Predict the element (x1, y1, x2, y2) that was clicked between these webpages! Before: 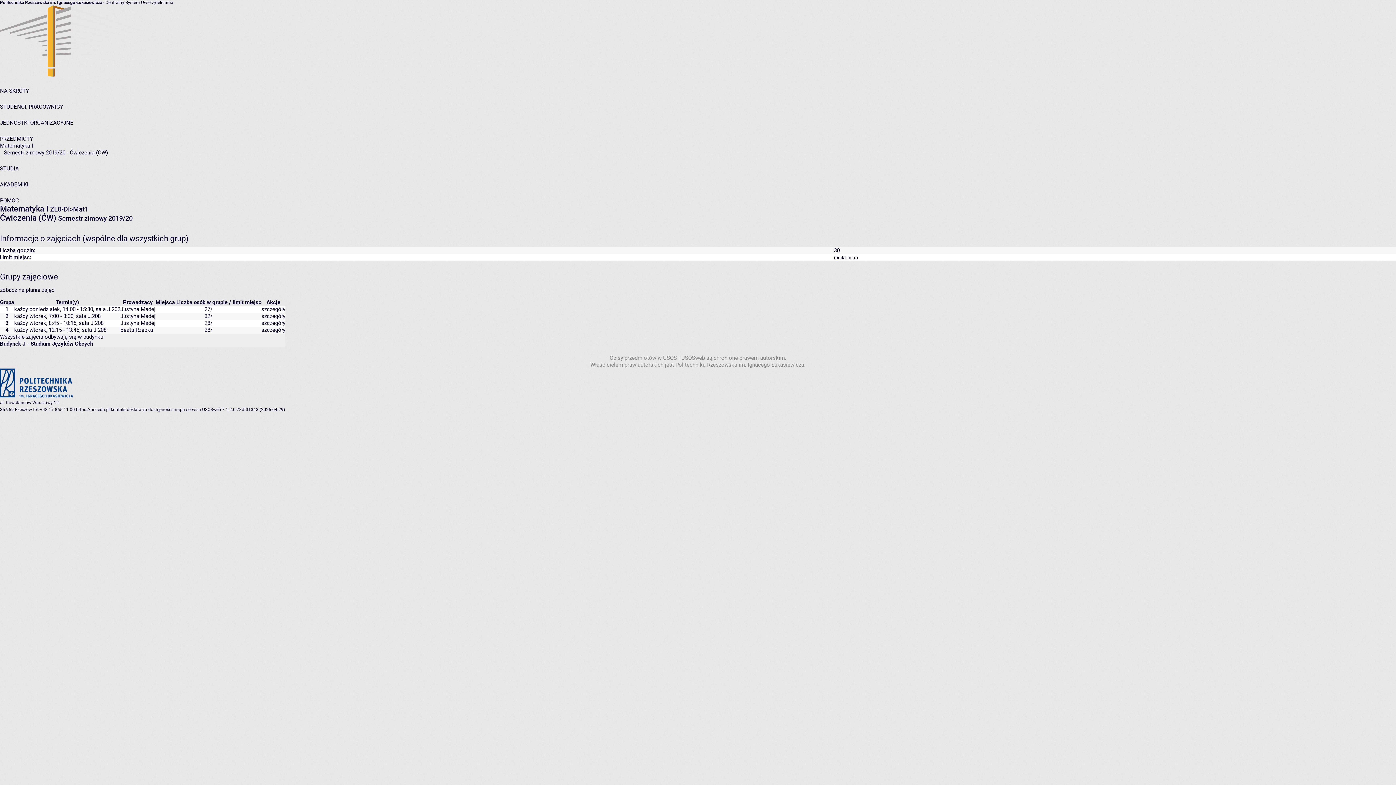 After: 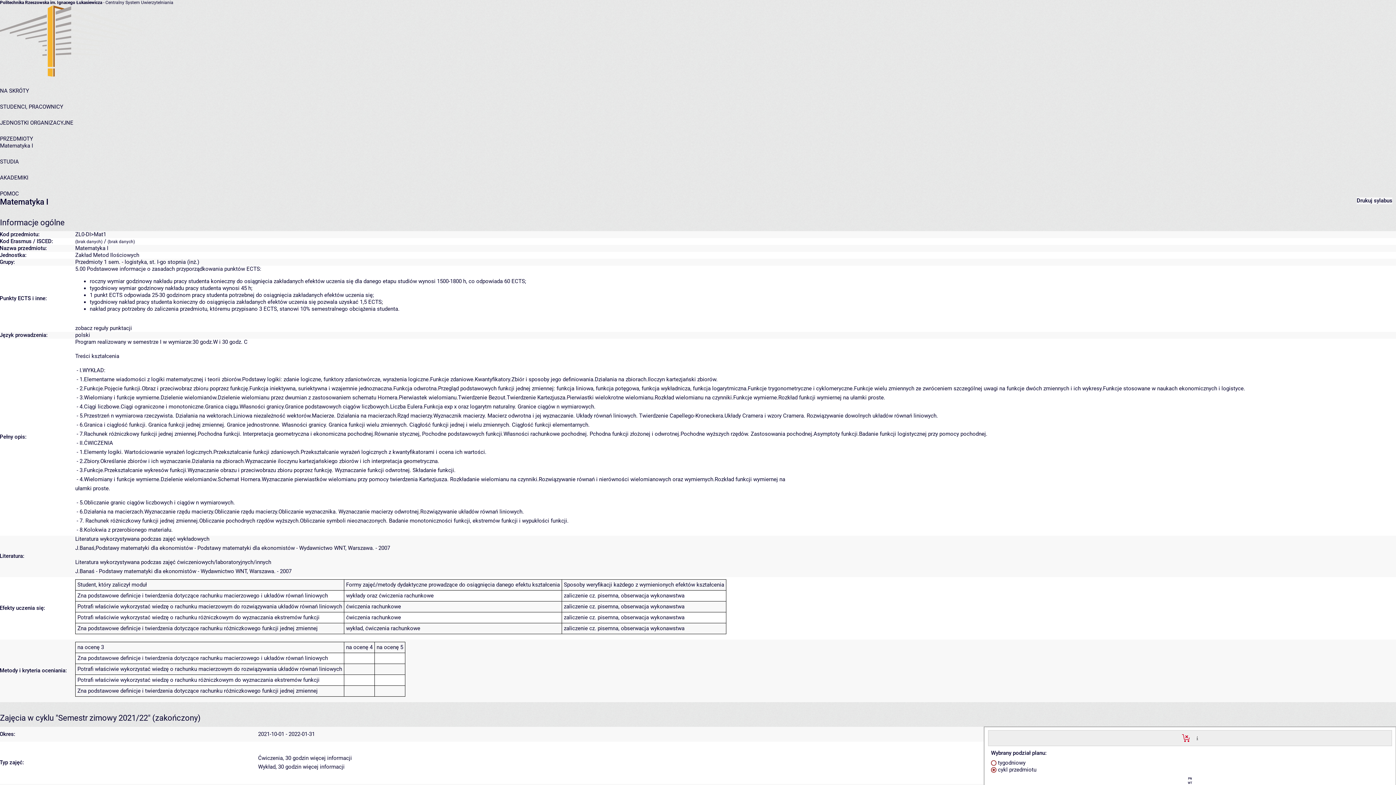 Action: label: Matematyka I bbox: (0, 204, 48, 213)